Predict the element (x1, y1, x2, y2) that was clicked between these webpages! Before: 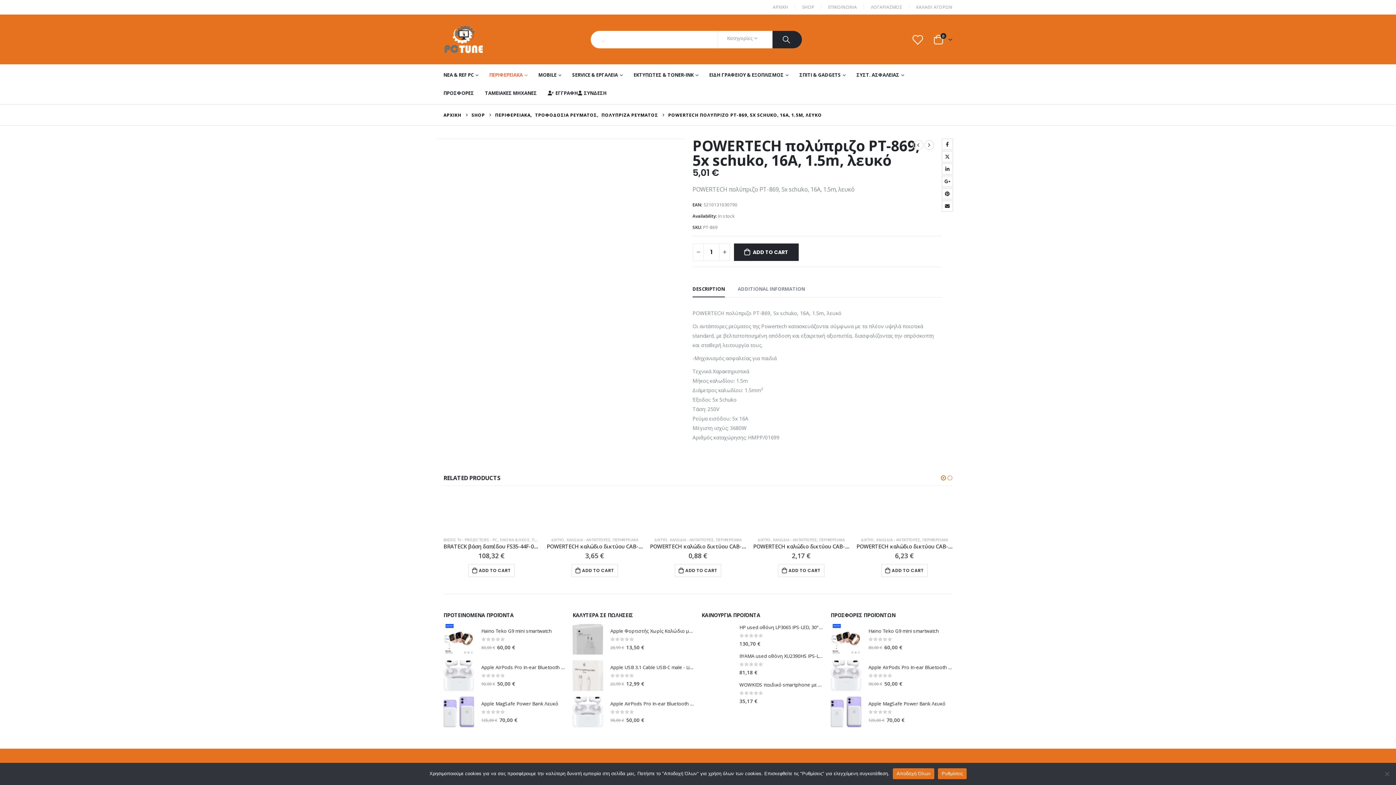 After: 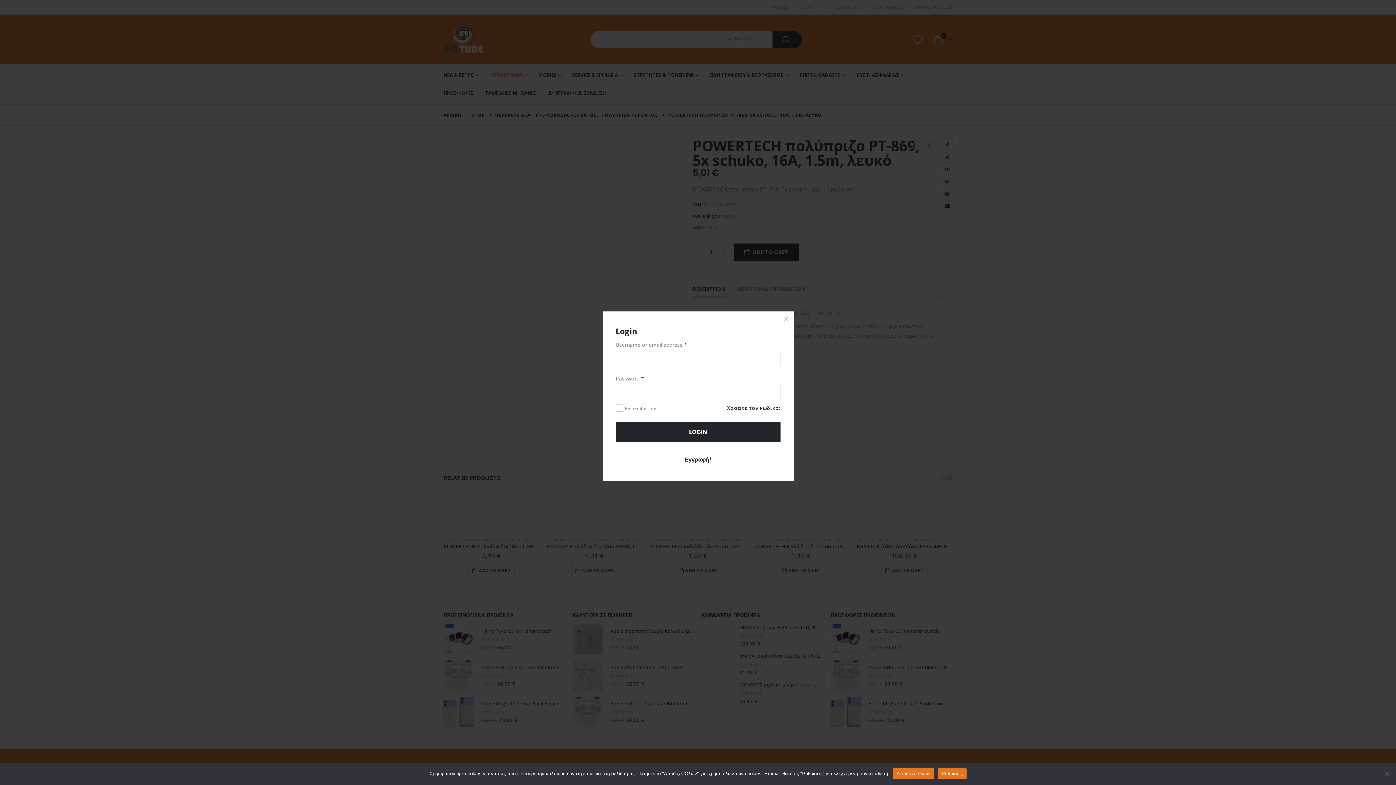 Action: bbox: (548, 84, 578, 102) label: ΕΓΓΡΑΦΗ